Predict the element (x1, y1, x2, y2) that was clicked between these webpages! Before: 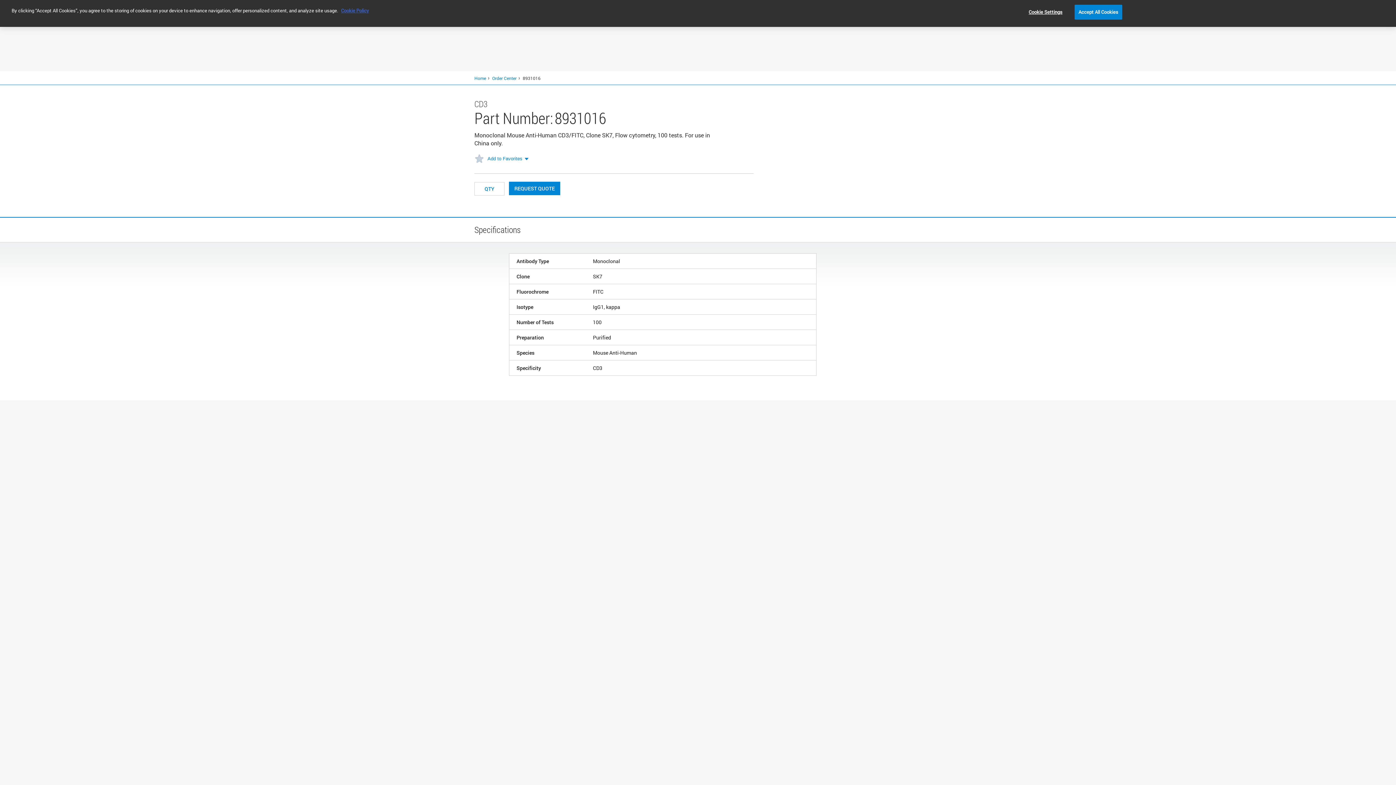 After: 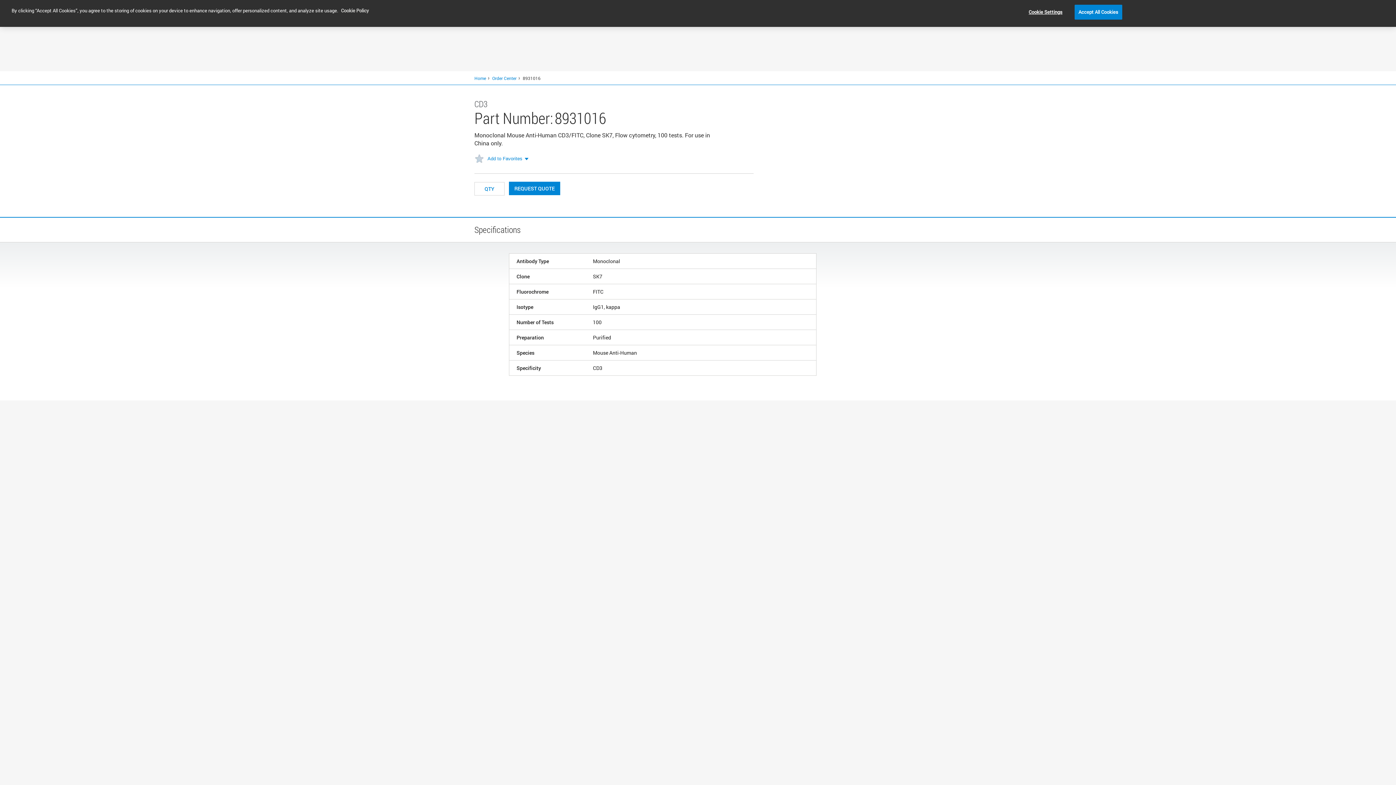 Action: bbox: (341, -2, 369, 4) label: More information about your privacy, opens in a new tab